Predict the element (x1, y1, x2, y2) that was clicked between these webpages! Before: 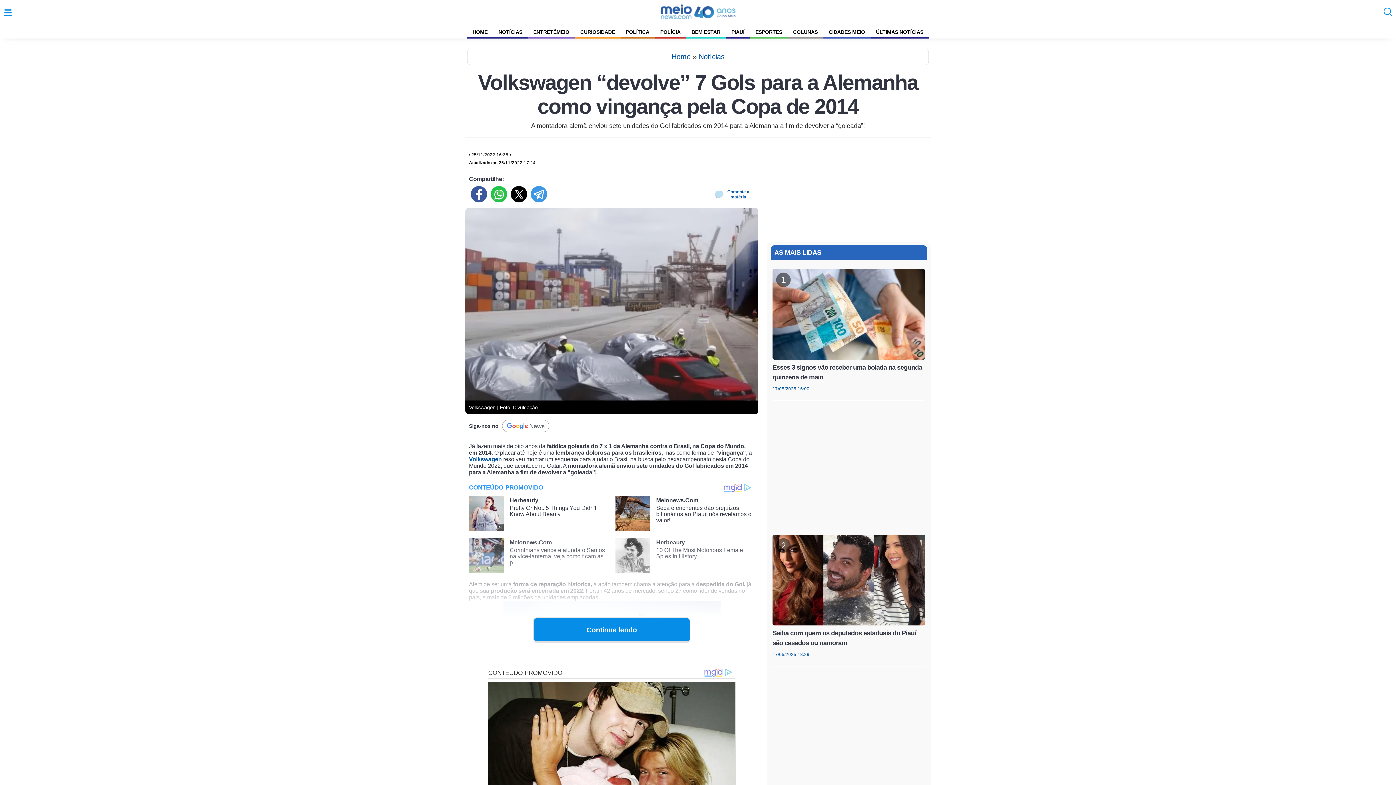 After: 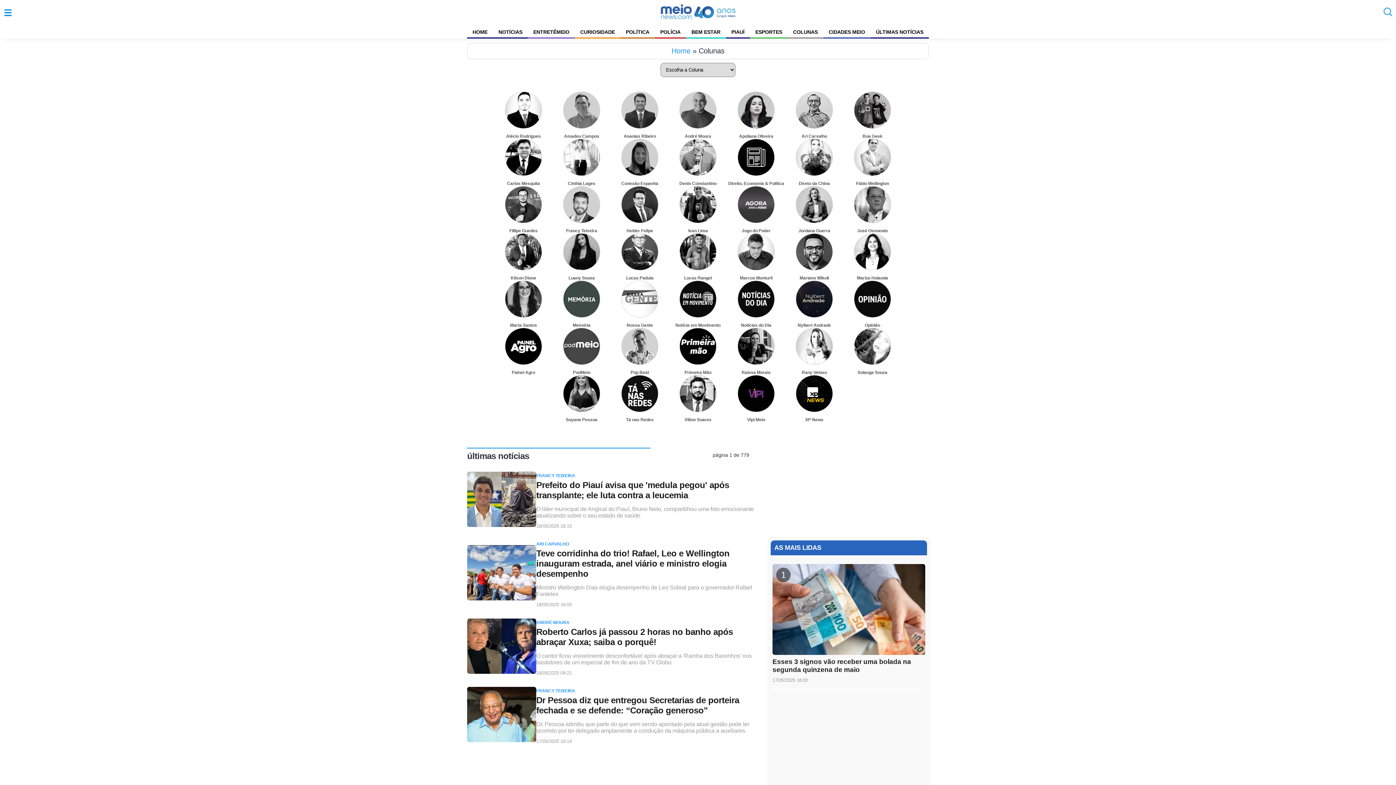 Action: label: COLUNAS bbox: (787, 25, 823, 38)